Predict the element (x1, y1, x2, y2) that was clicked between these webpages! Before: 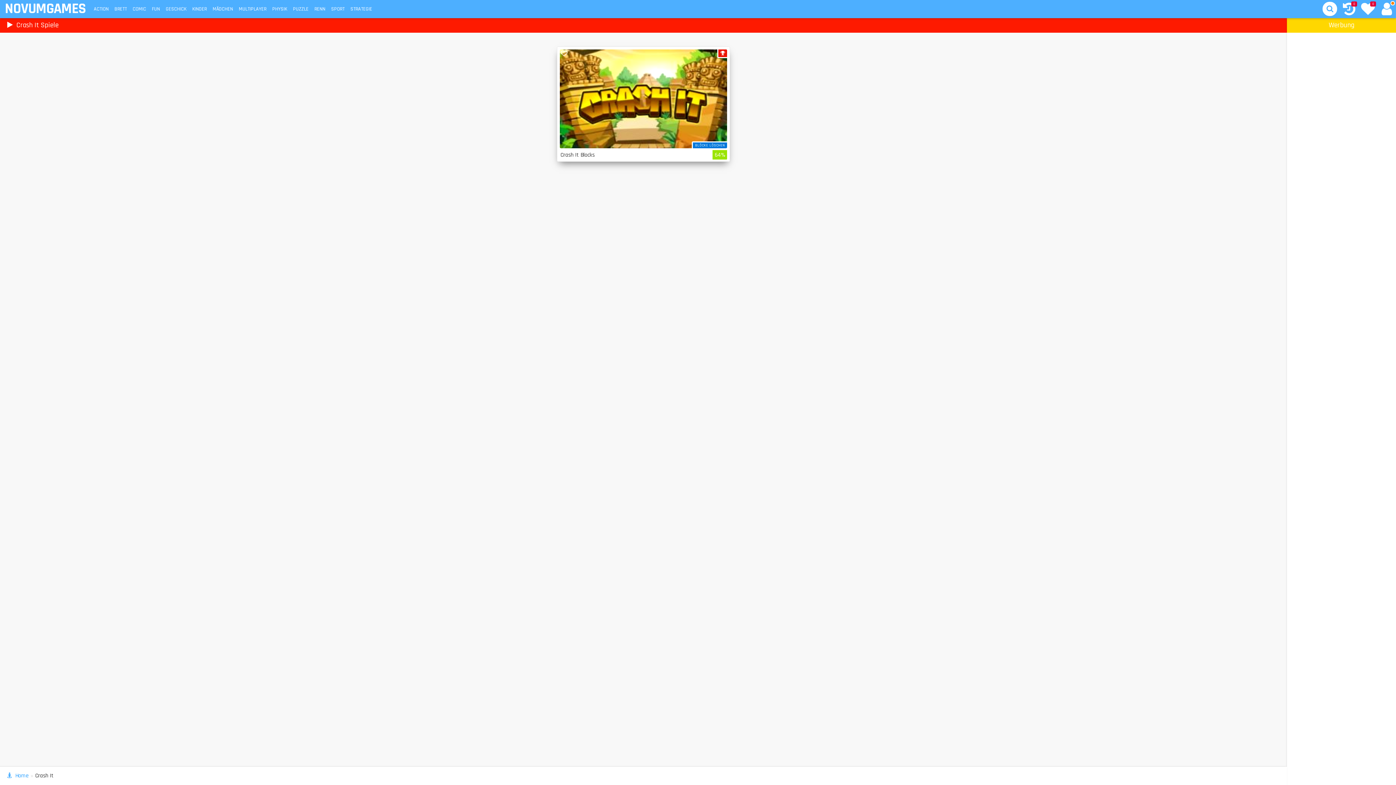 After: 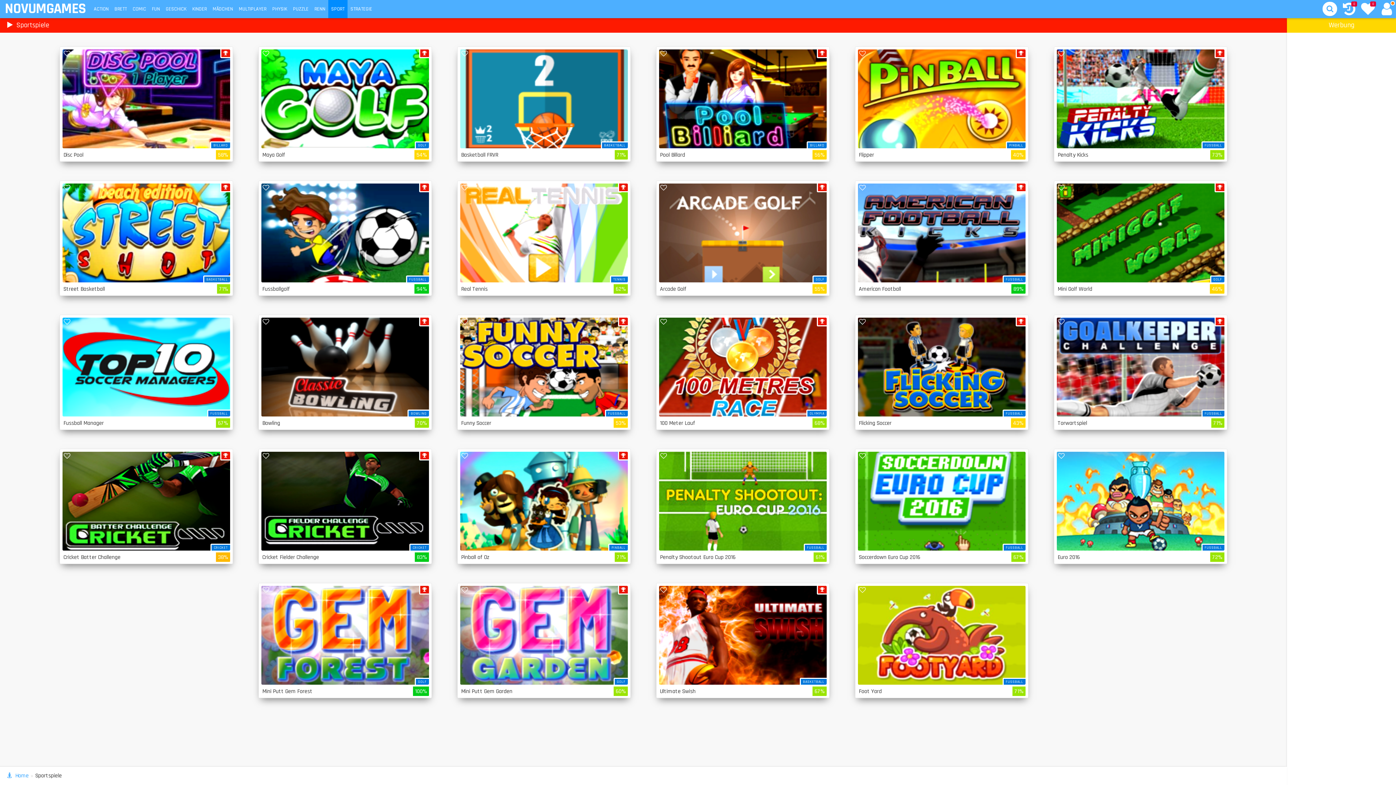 Action: label: SPORT bbox: (328, 0, 347, 18)